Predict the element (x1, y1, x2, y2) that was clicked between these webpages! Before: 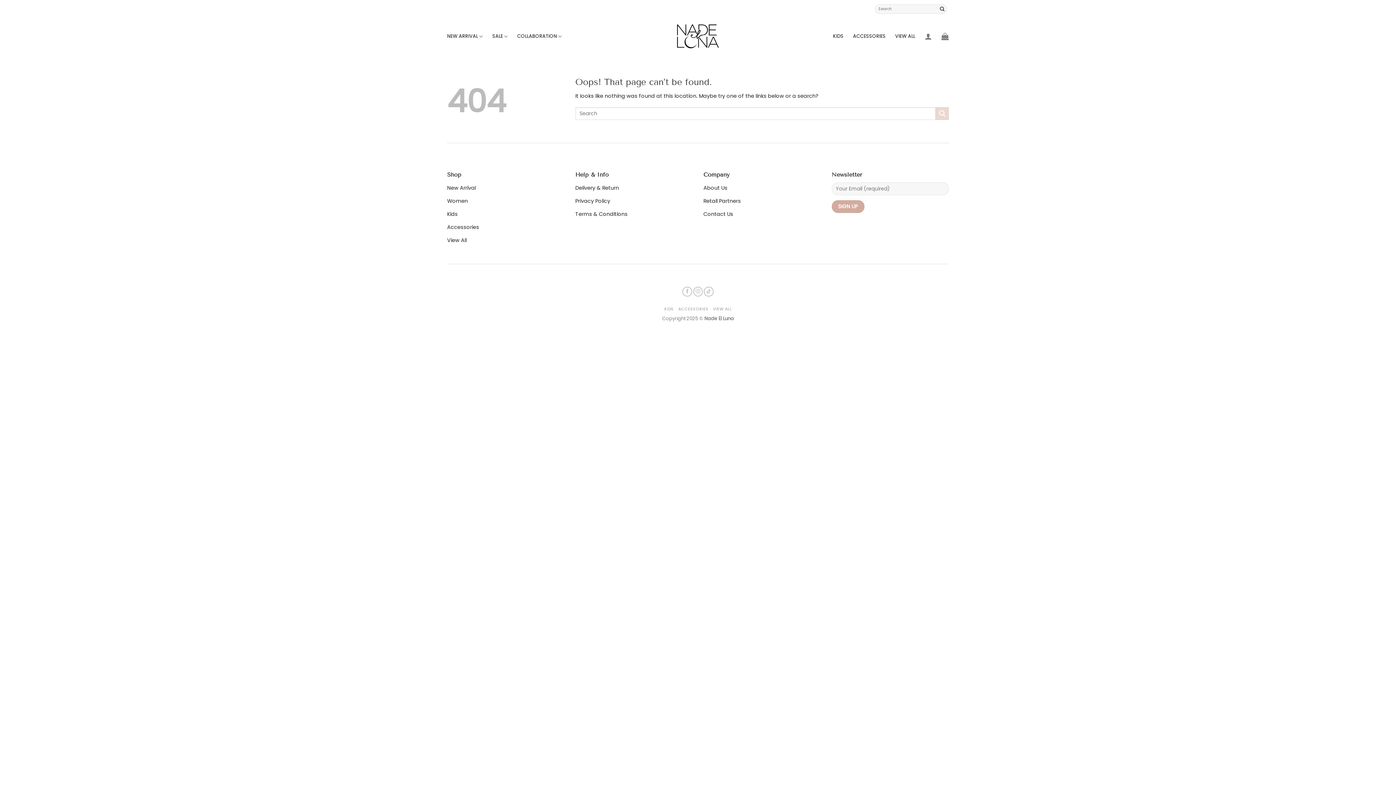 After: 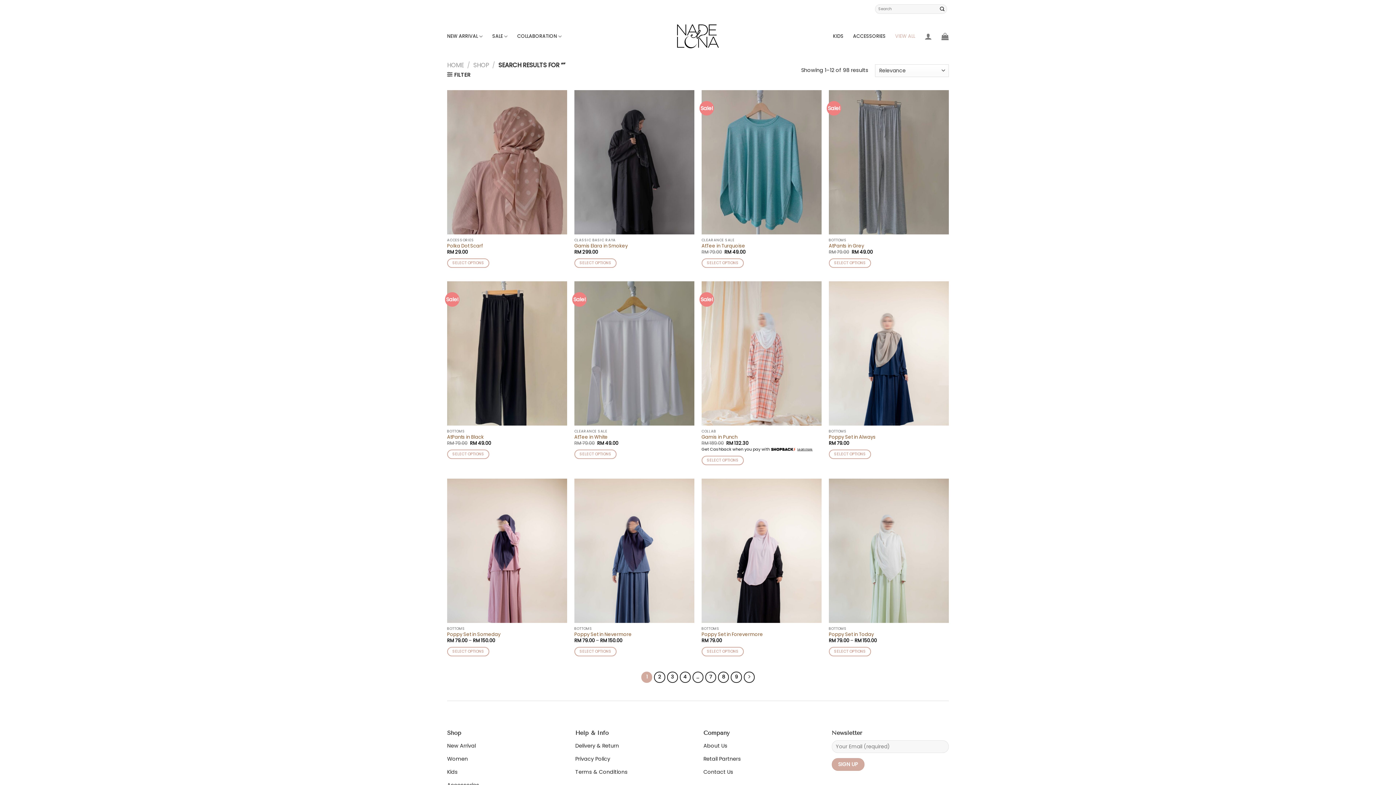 Action: bbox: (937, 4, 947, 14) label: Submit